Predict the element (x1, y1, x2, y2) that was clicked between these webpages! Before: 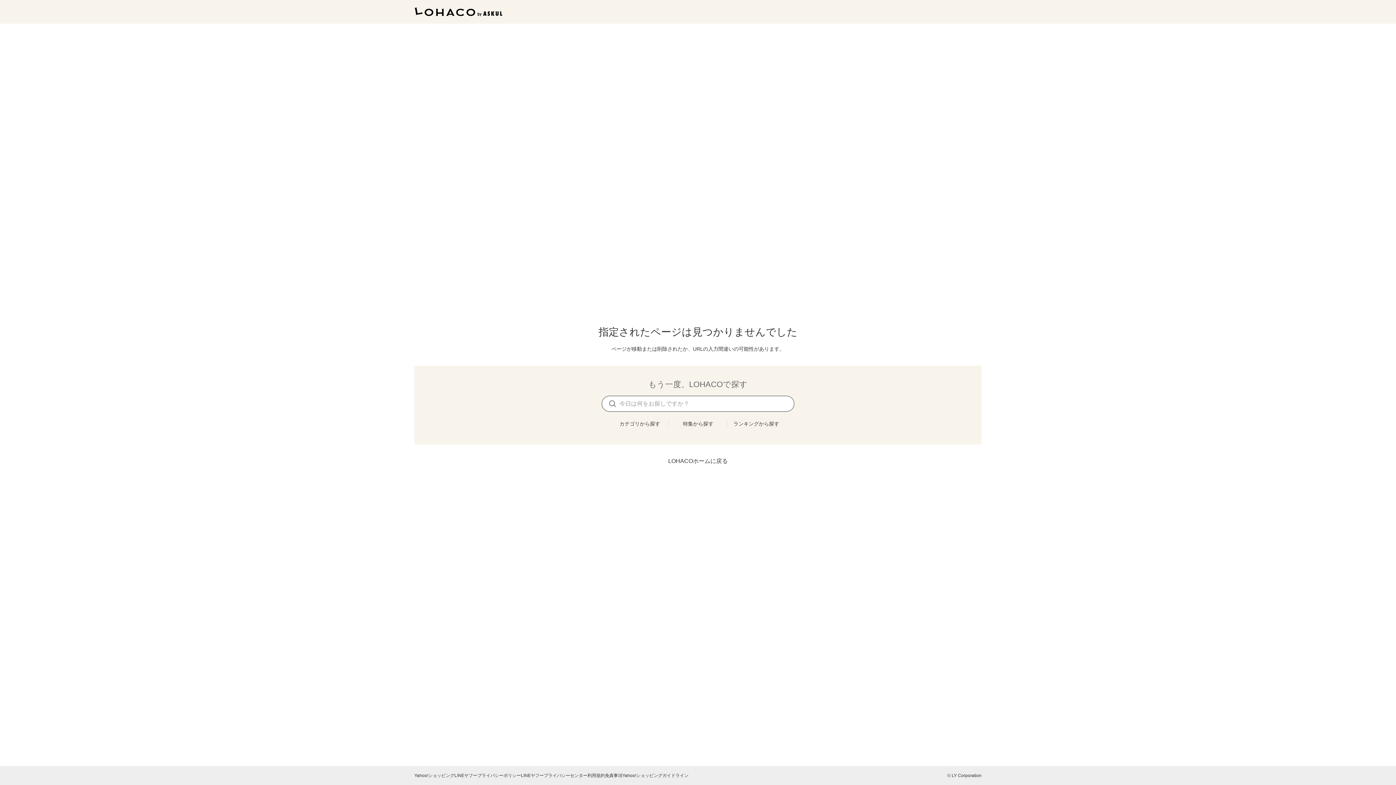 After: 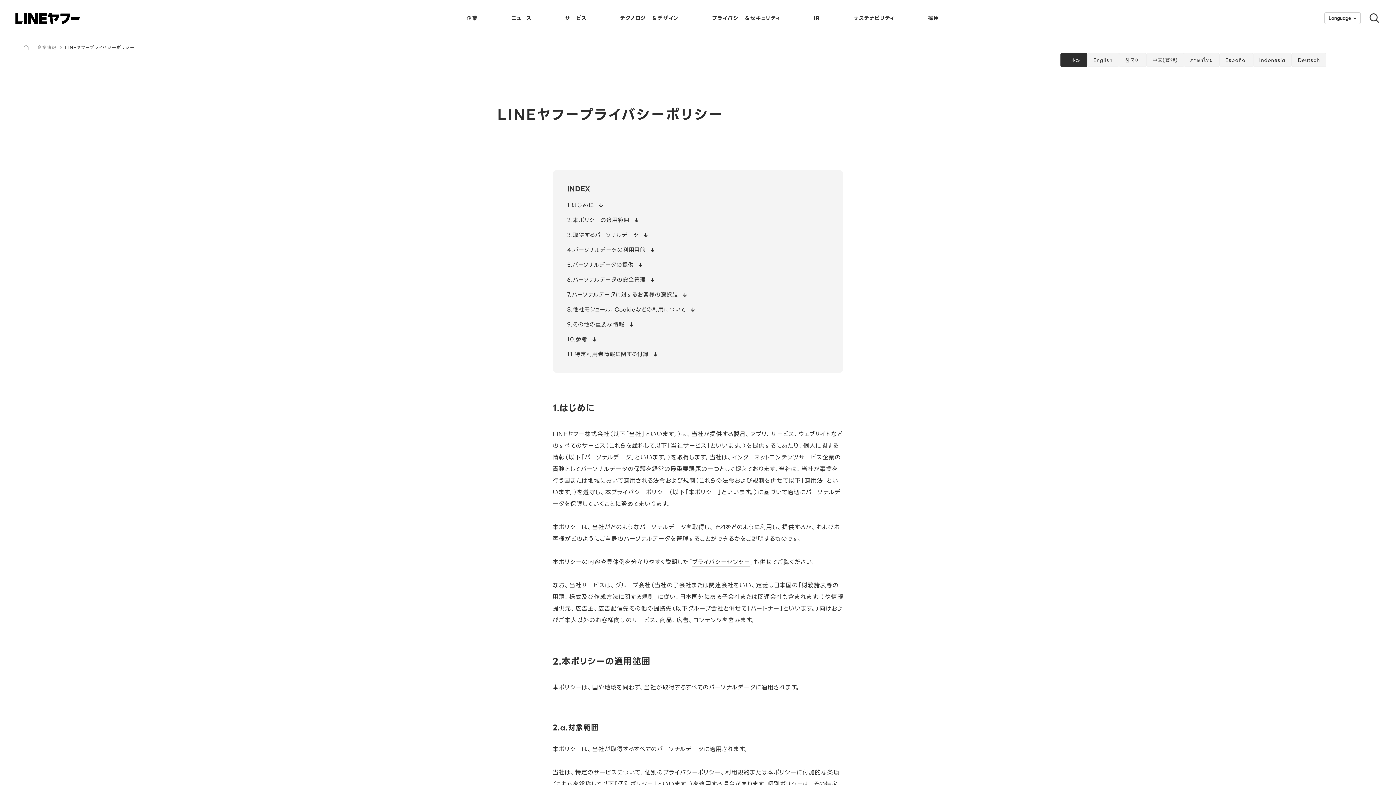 Action: label: LINEヤフープライバシーポリシー bbox: (454, 773, 521, 778)